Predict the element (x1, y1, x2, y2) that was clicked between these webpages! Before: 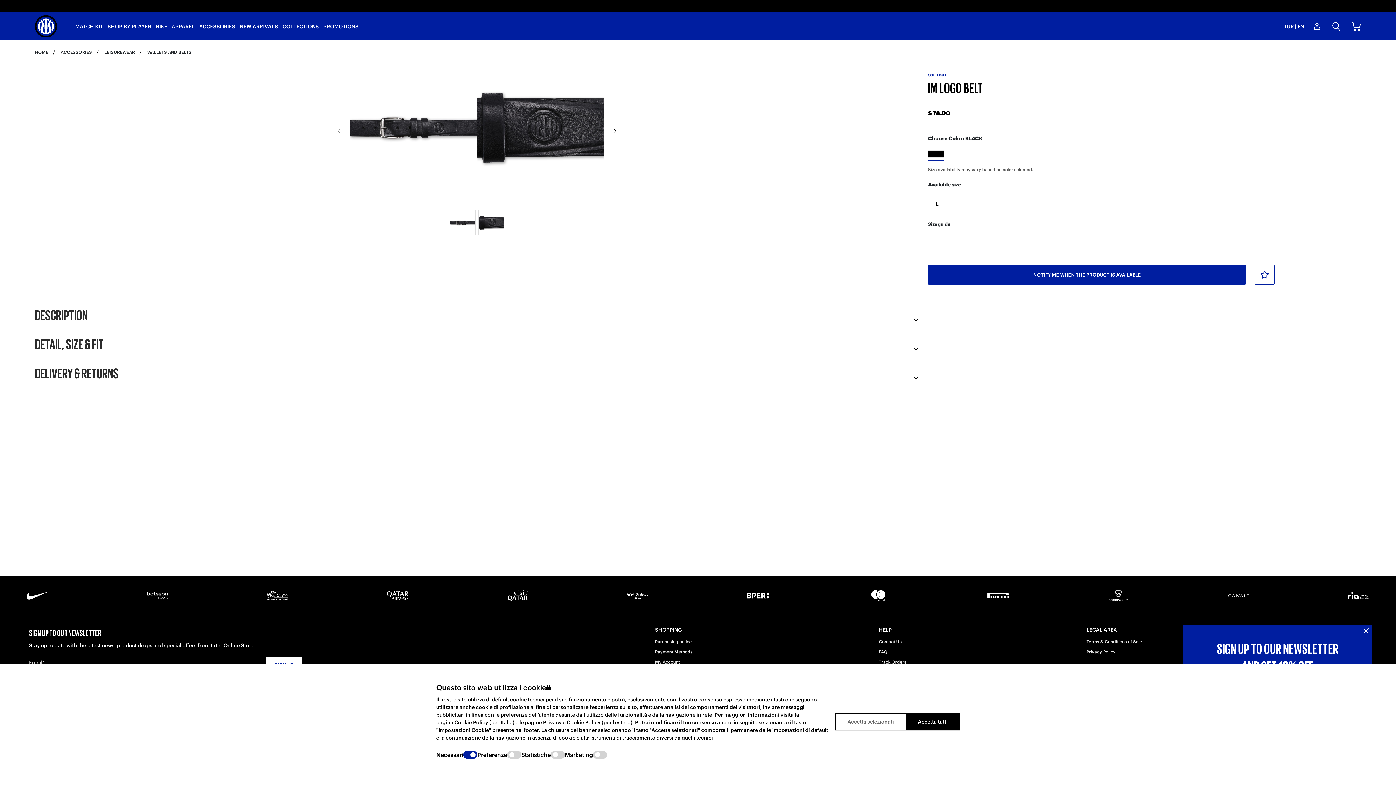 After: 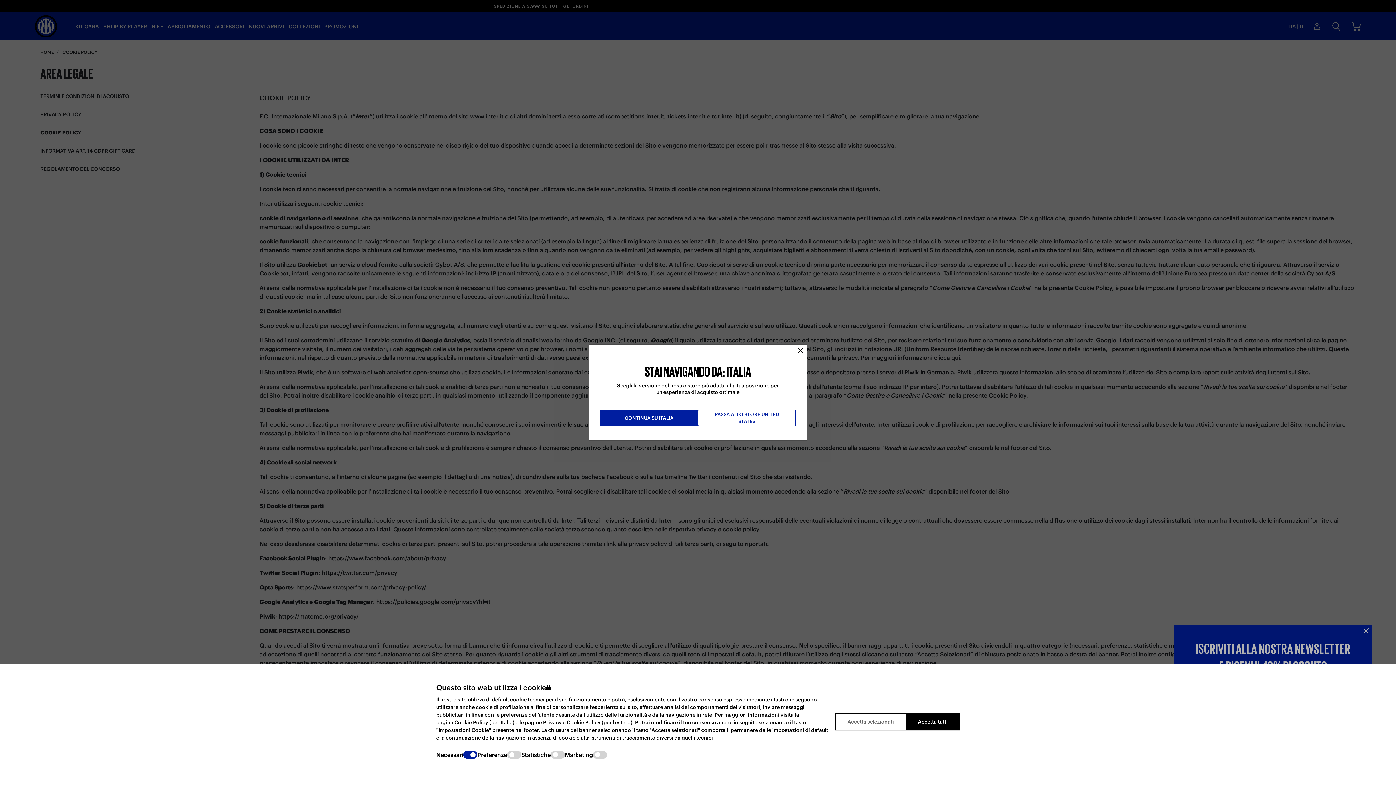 Action: label: Cookie Policy bbox: (454, 719, 488, 726)